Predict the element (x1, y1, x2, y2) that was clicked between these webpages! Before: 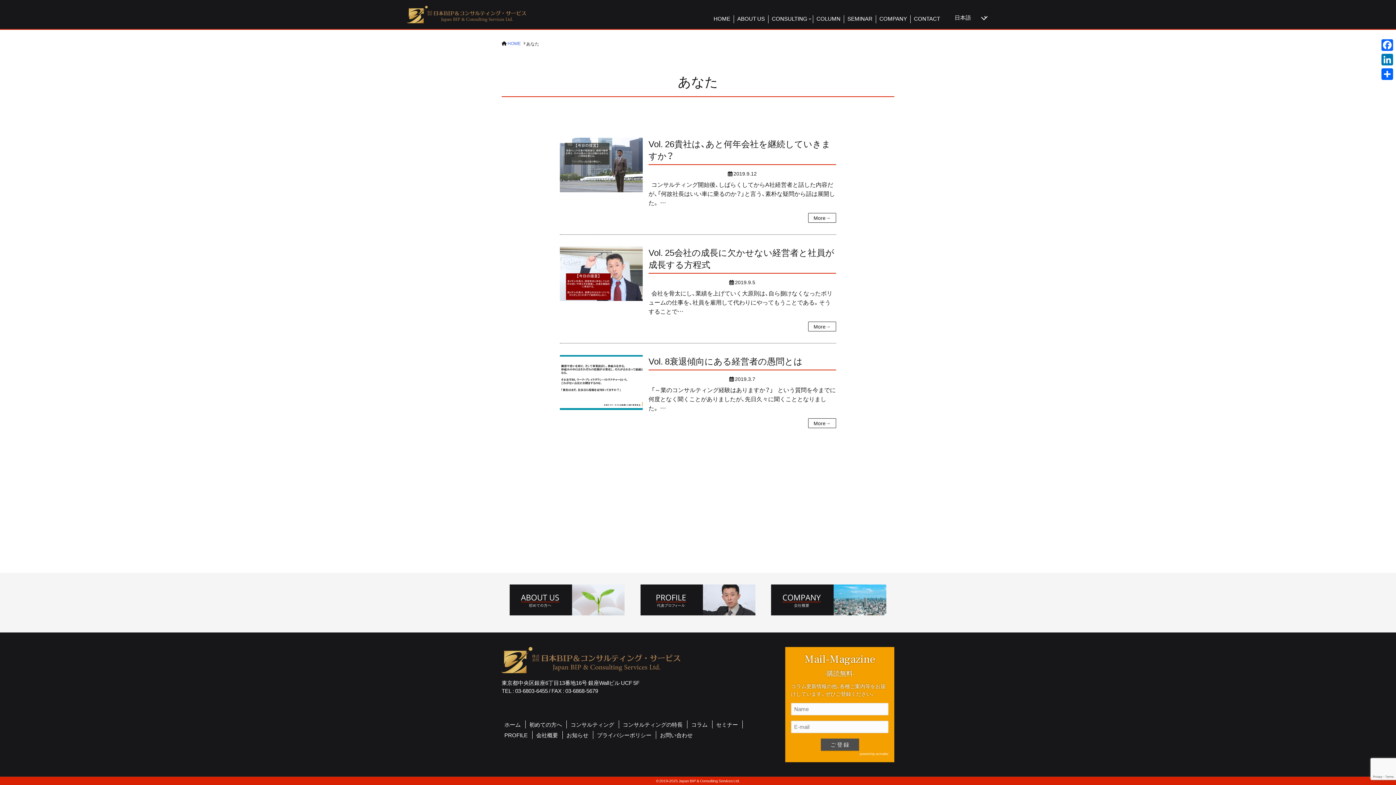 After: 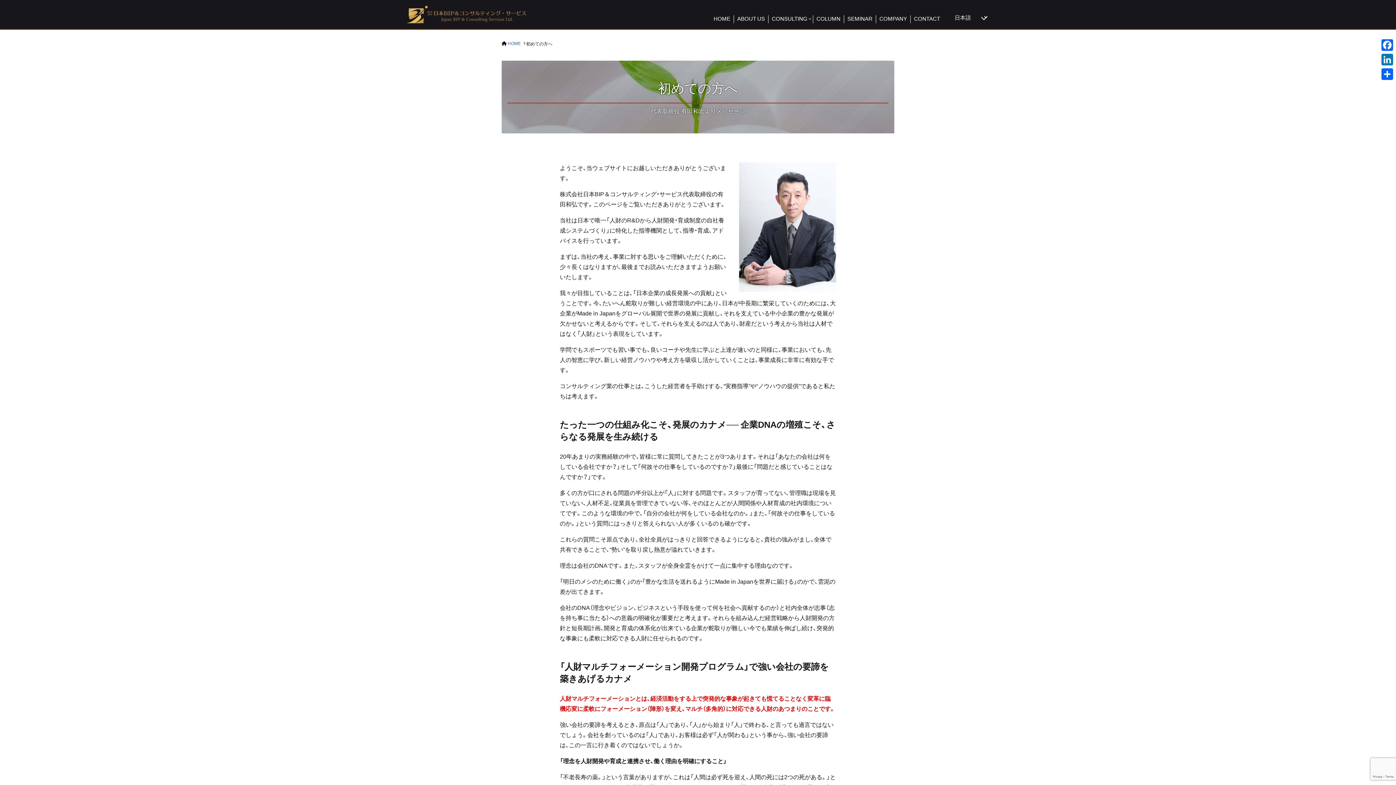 Action: bbox: (734, 15, 768, 23) label: ABOUT US